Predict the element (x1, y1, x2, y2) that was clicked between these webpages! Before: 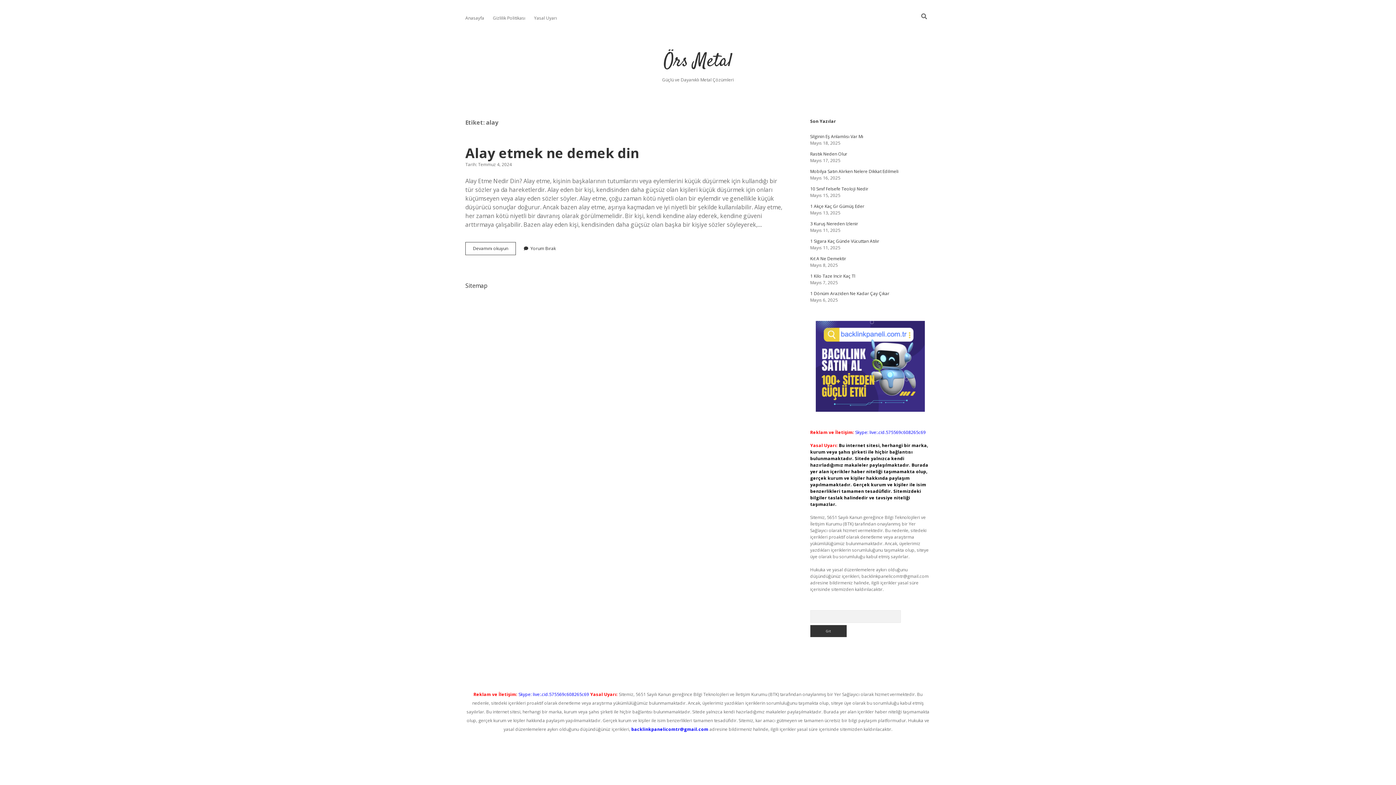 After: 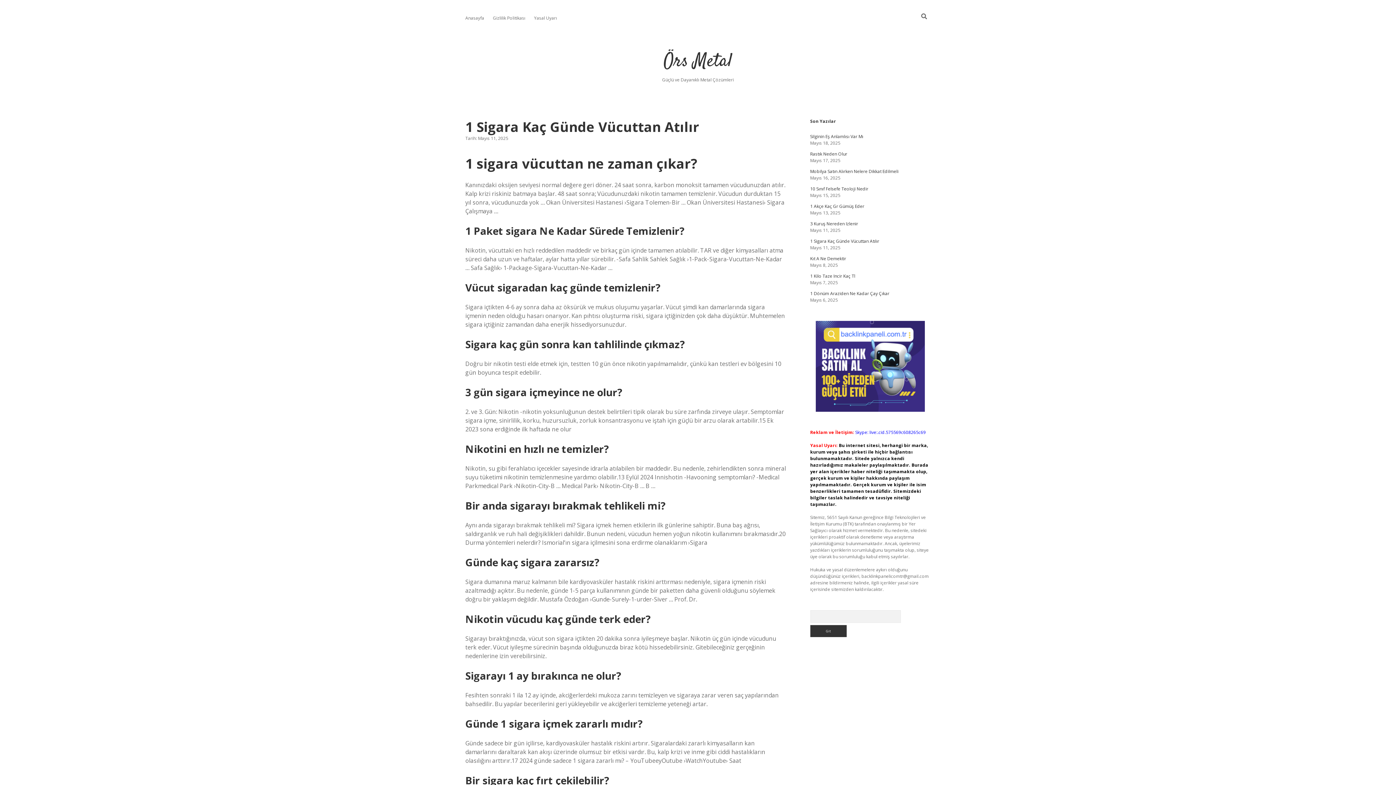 Action: label: 1 Sigara Kaç Günde Vücuttan Atılır bbox: (810, 238, 879, 244)